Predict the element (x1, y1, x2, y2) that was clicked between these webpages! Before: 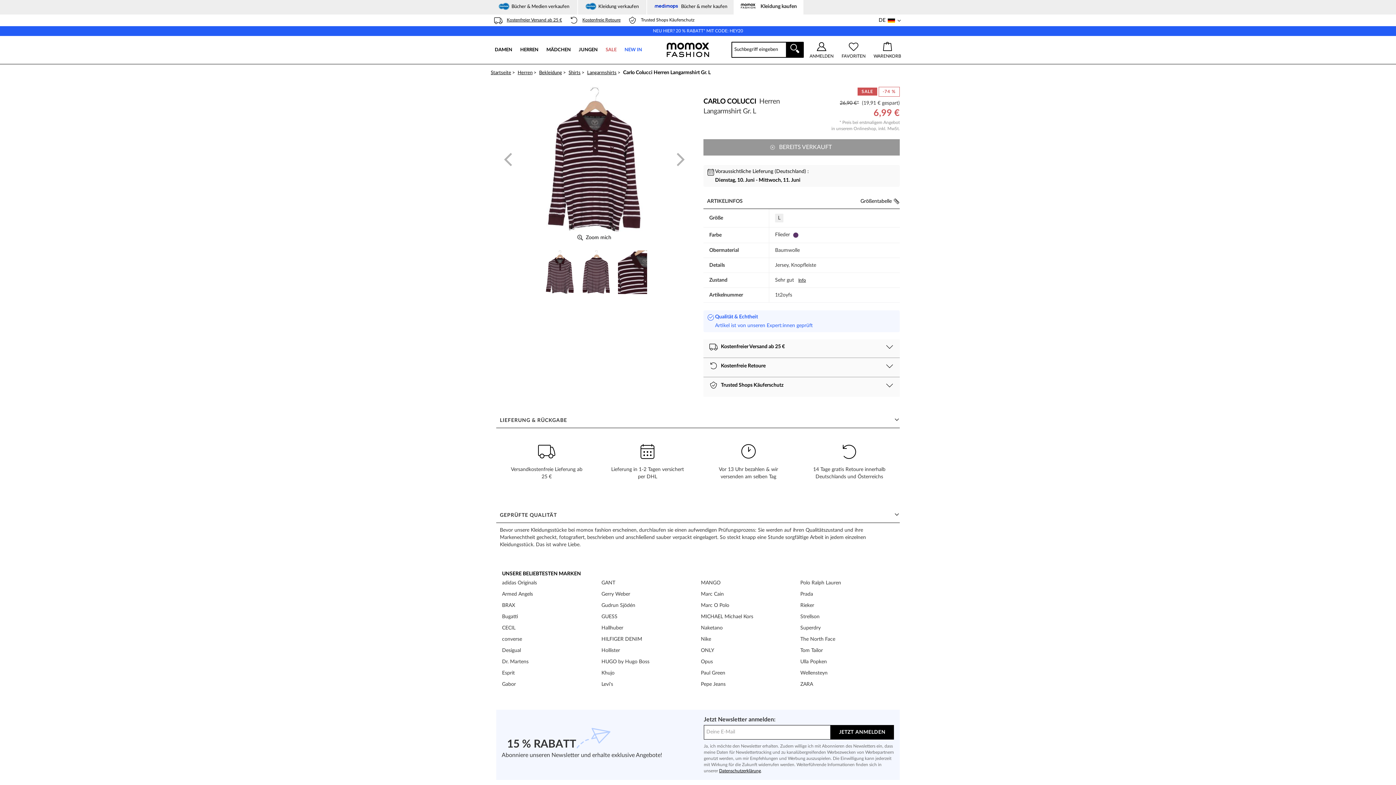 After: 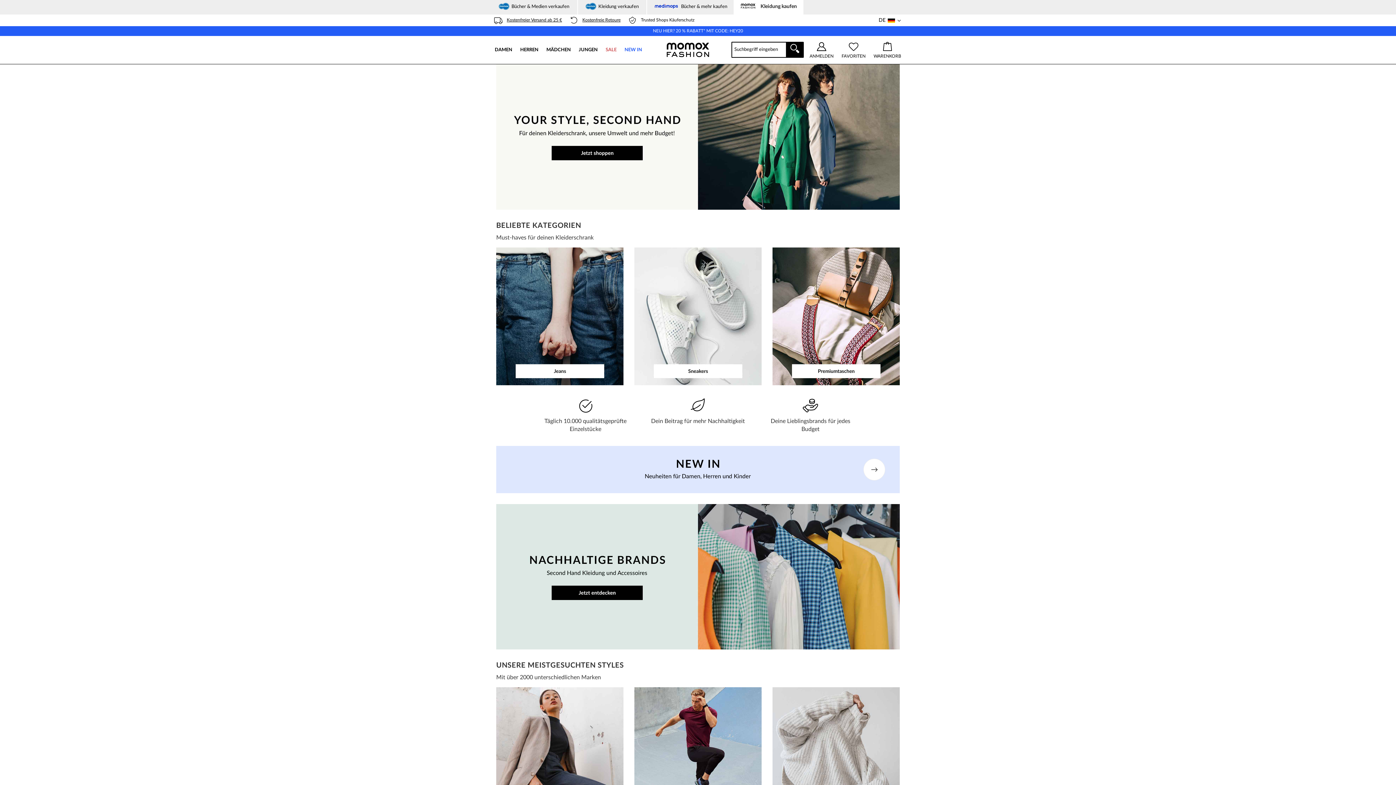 Action: bbox: (666, 36, 709, 64)